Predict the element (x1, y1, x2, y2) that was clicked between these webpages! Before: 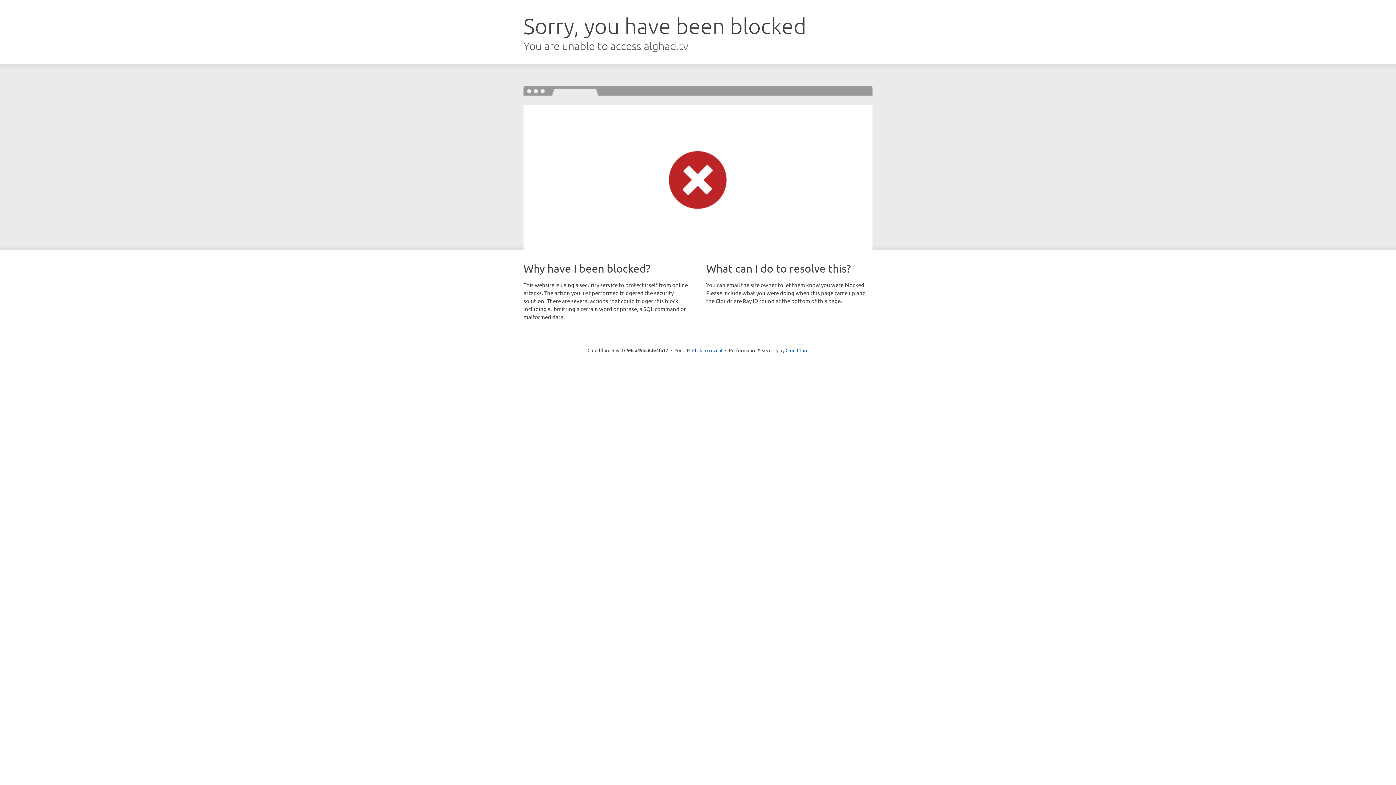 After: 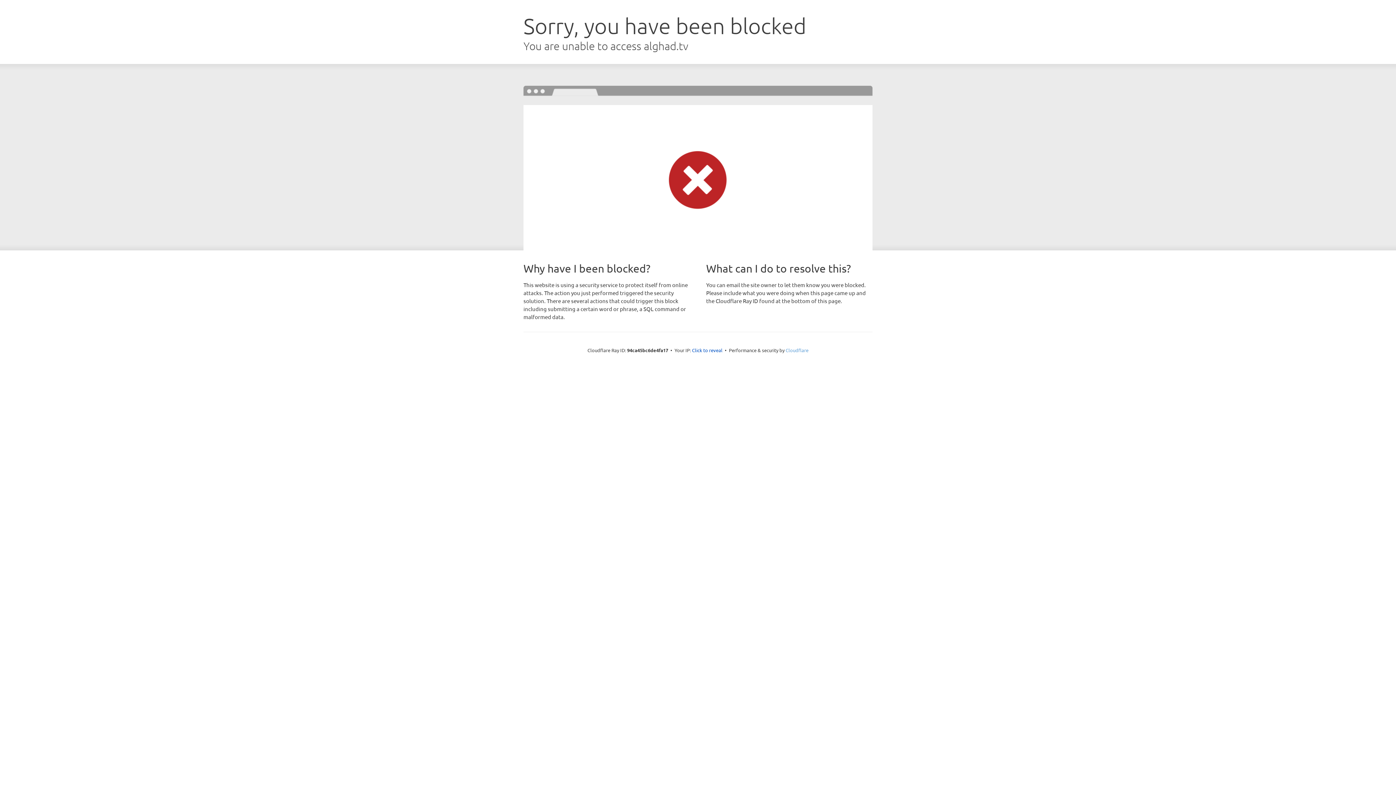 Action: bbox: (785, 347, 808, 353) label: Cloudflare